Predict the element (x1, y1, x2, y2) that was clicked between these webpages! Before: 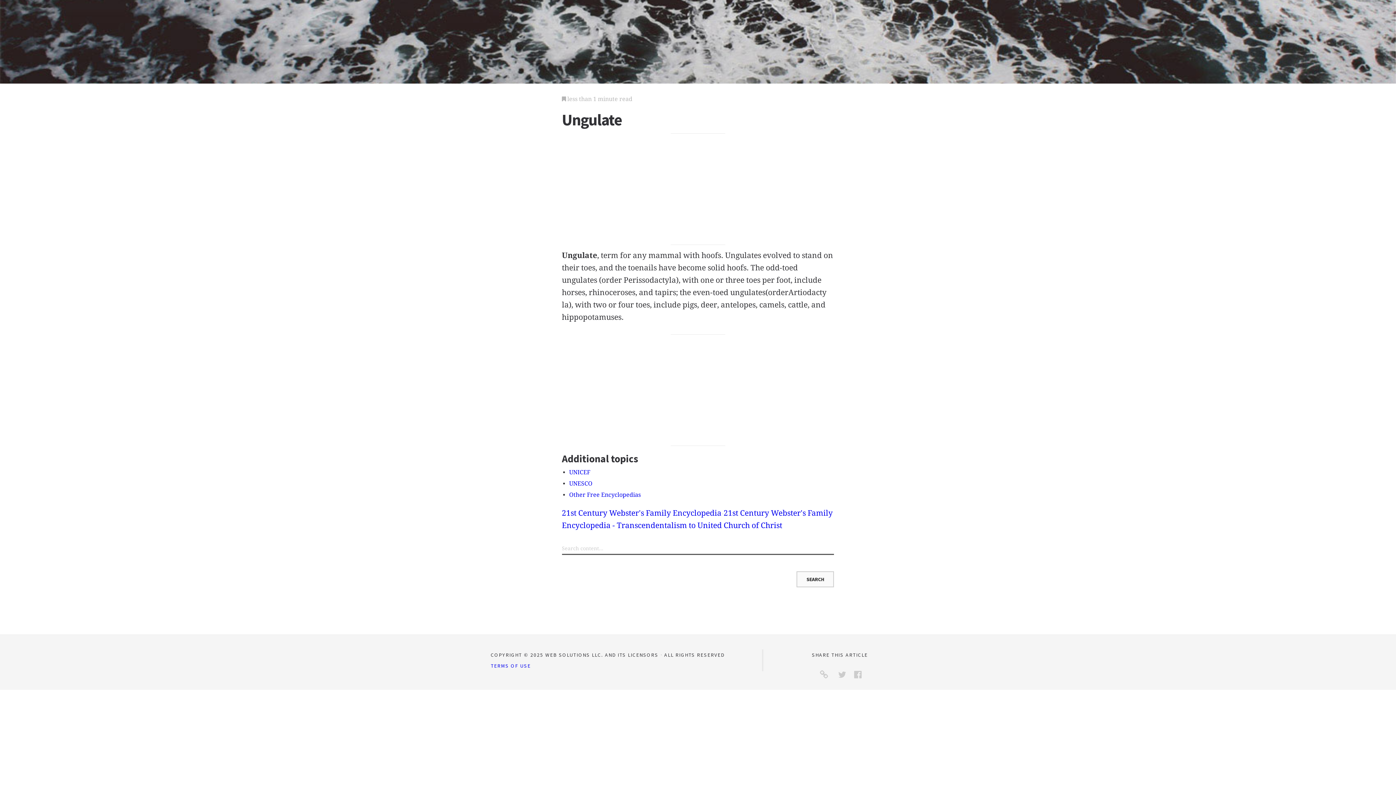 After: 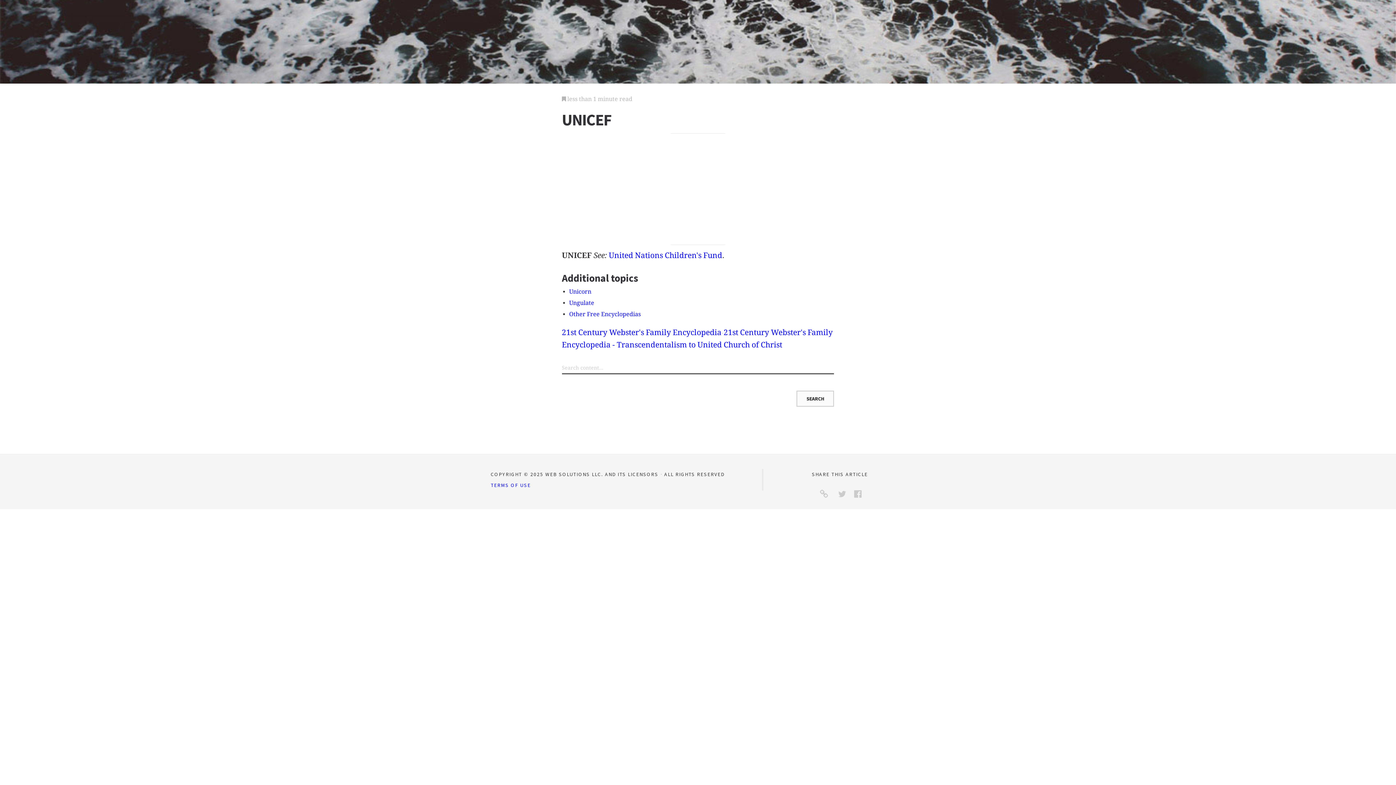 Action: label: UNICEF bbox: (569, 469, 590, 476)